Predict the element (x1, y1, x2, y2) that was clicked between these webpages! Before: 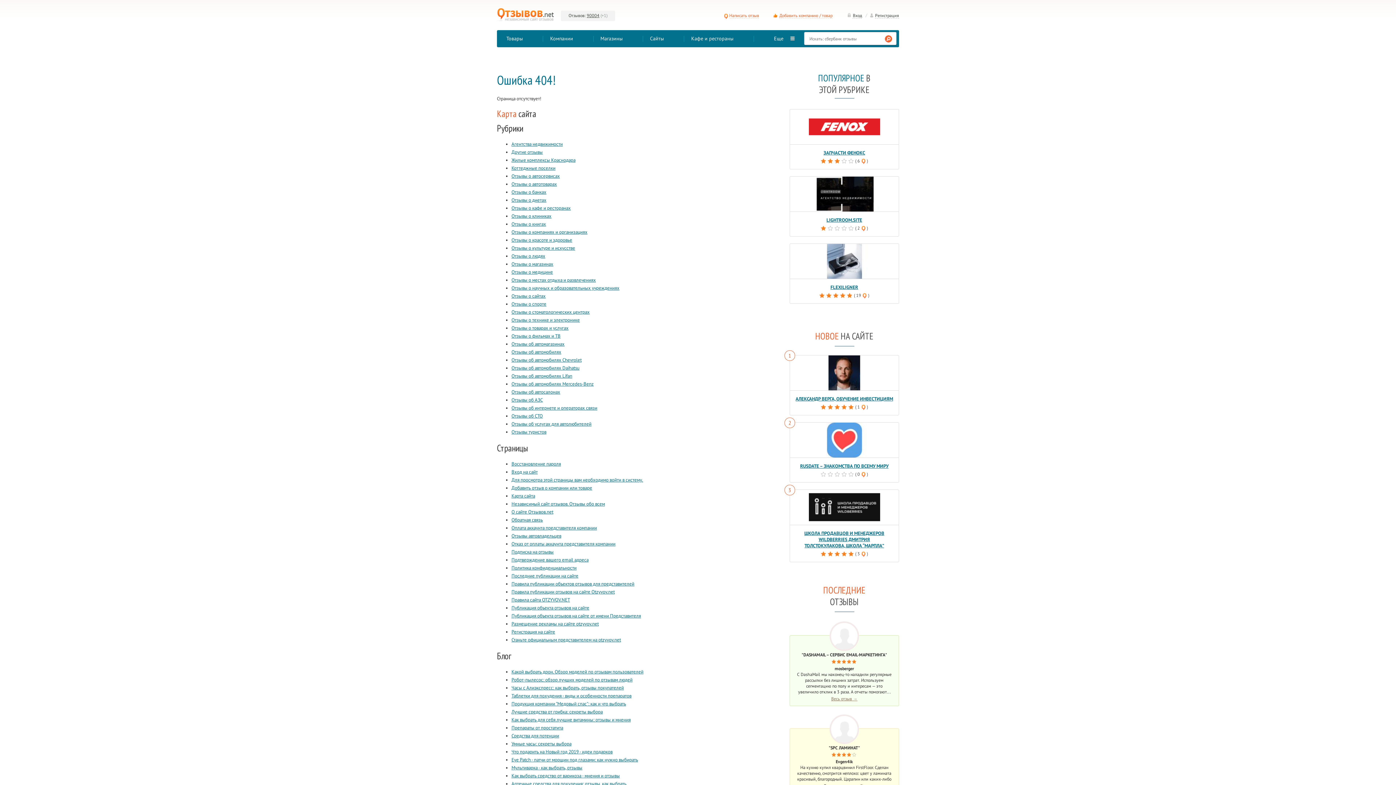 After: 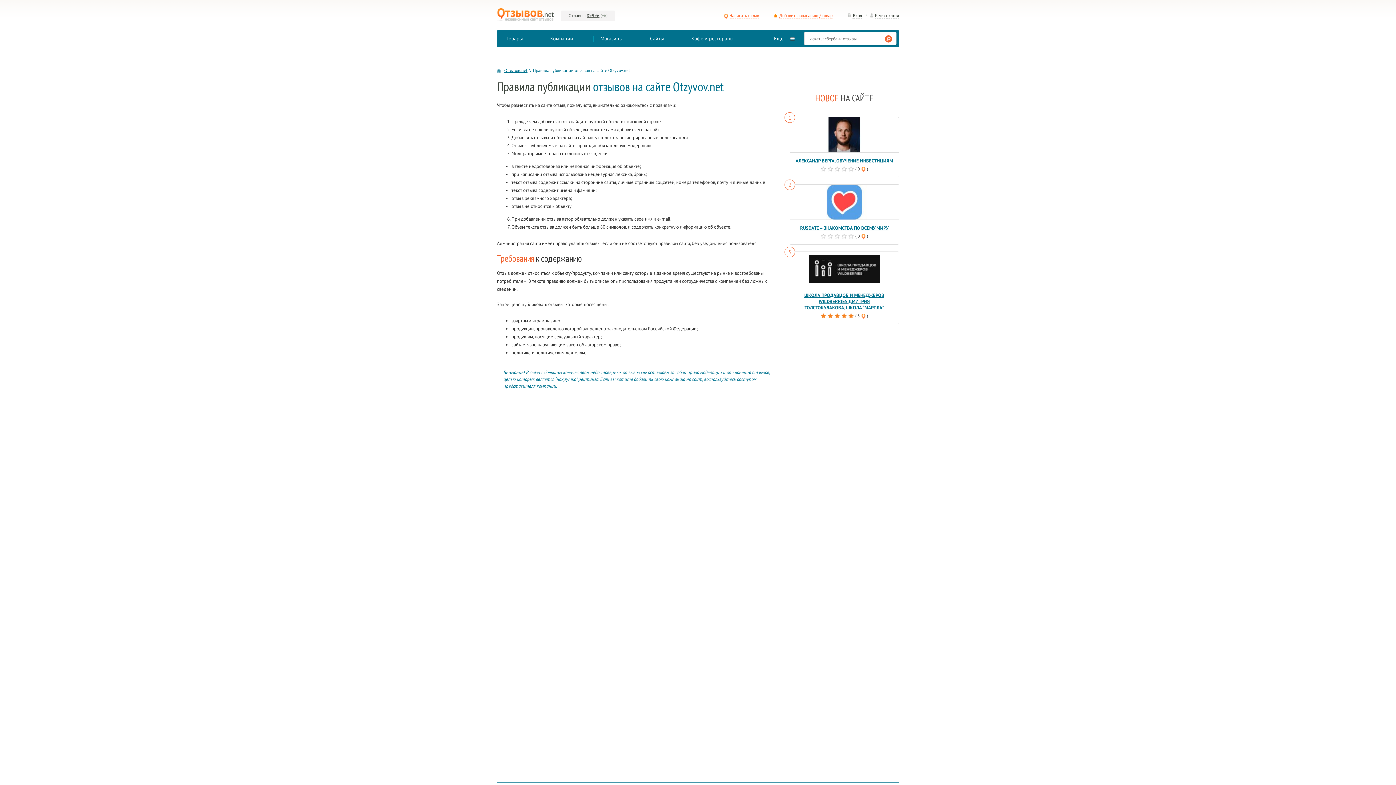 Action: bbox: (511, 589, 614, 595) label: Правила публикации отзывов на сайте Otzyvov.net